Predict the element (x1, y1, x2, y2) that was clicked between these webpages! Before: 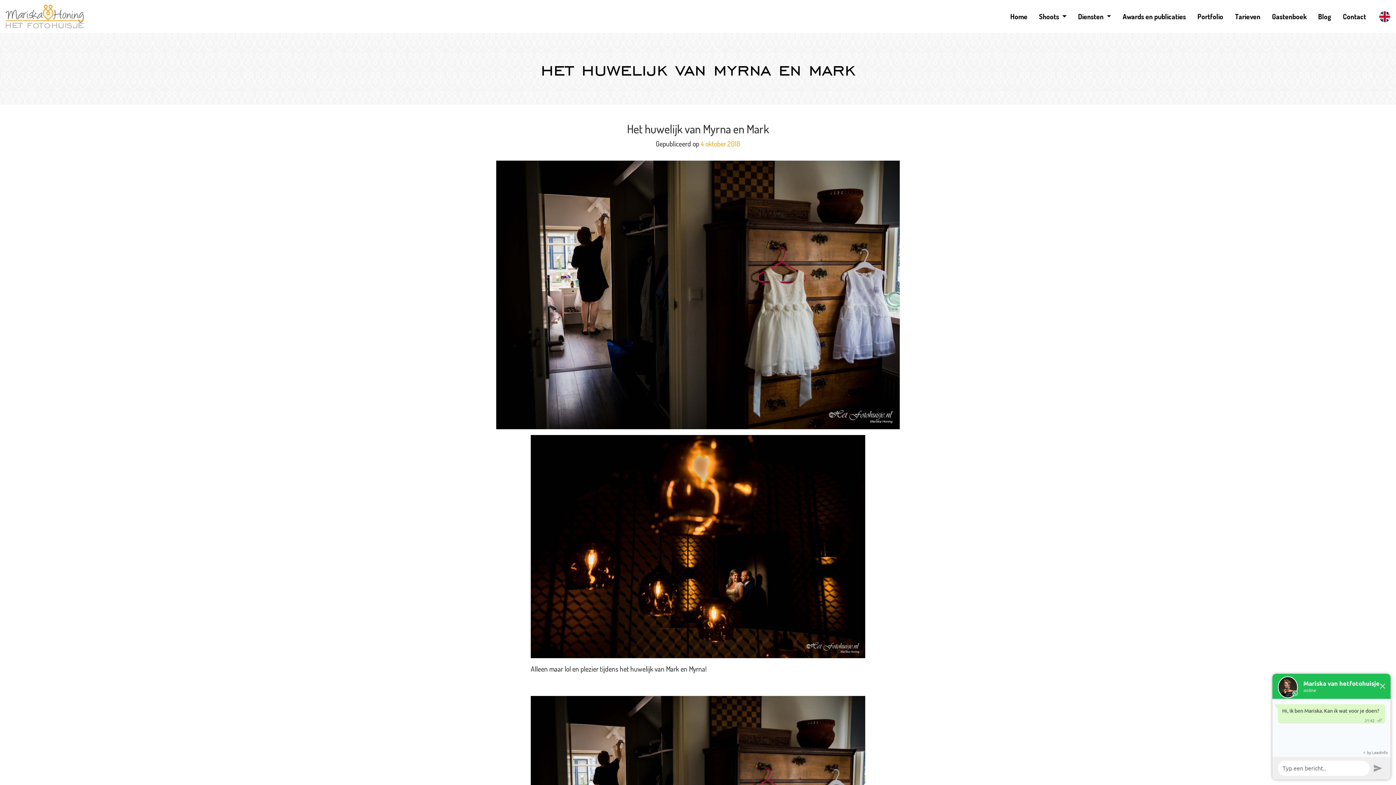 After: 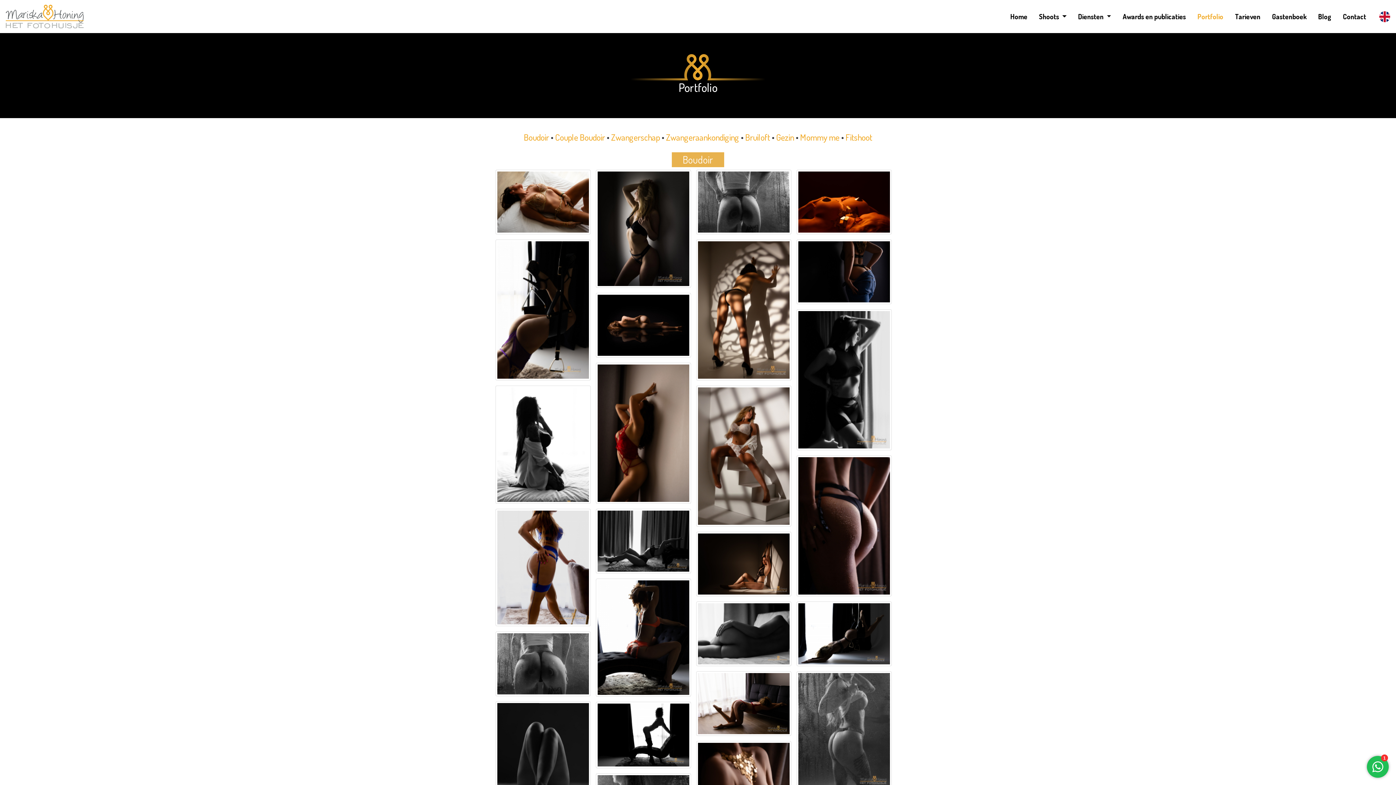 Action: bbox: (1192, 8, 1229, 24) label: Portfolio